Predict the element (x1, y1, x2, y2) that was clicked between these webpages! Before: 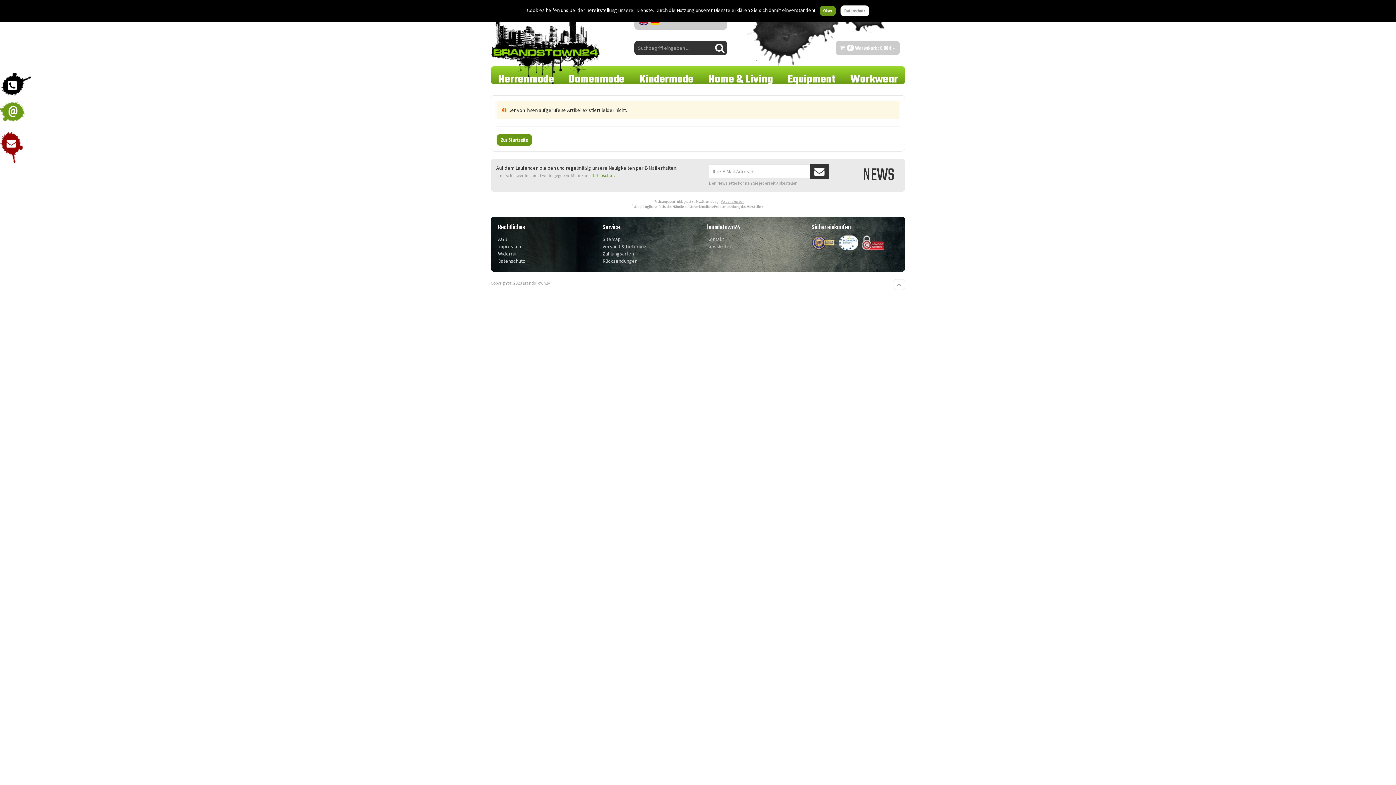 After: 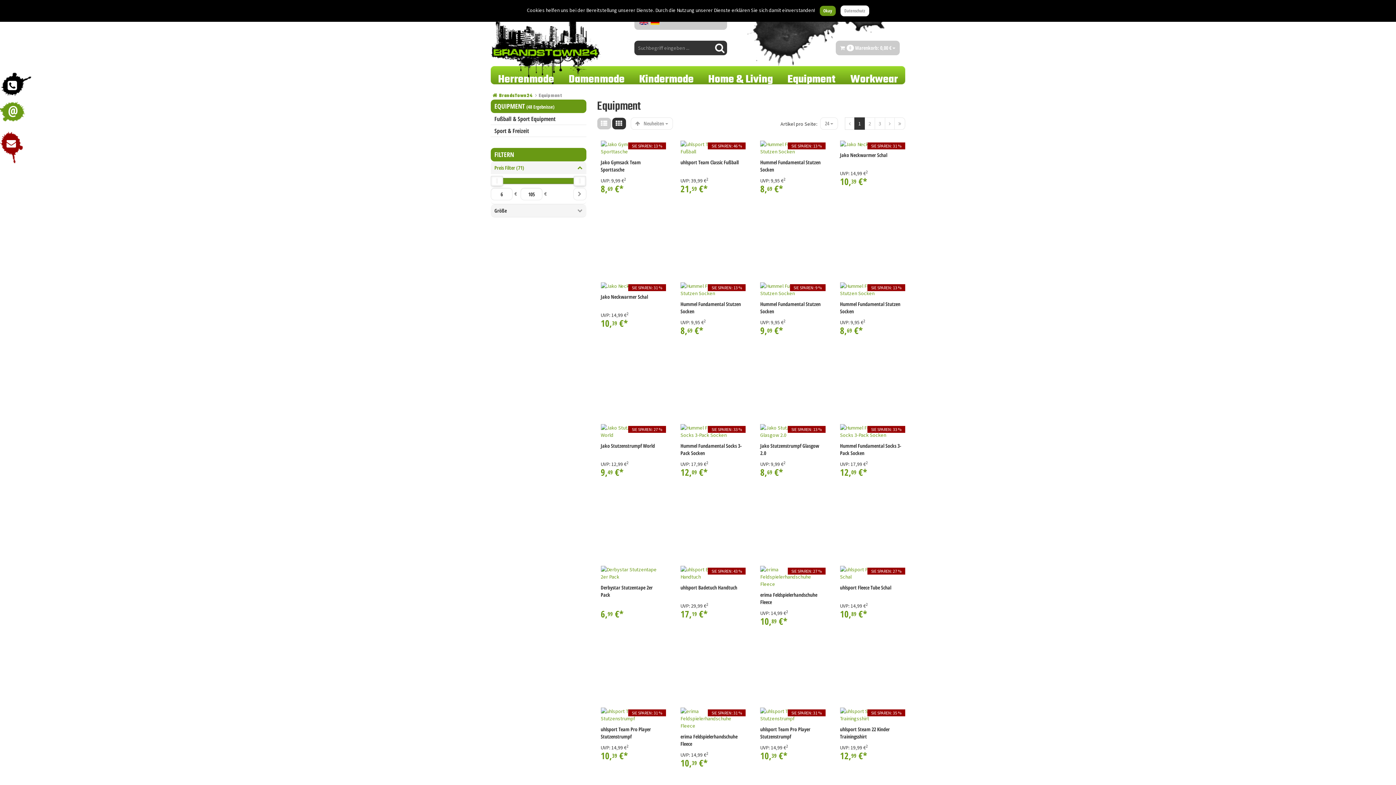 Action: label: Equipment bbox: (780, 68, 843, 86)